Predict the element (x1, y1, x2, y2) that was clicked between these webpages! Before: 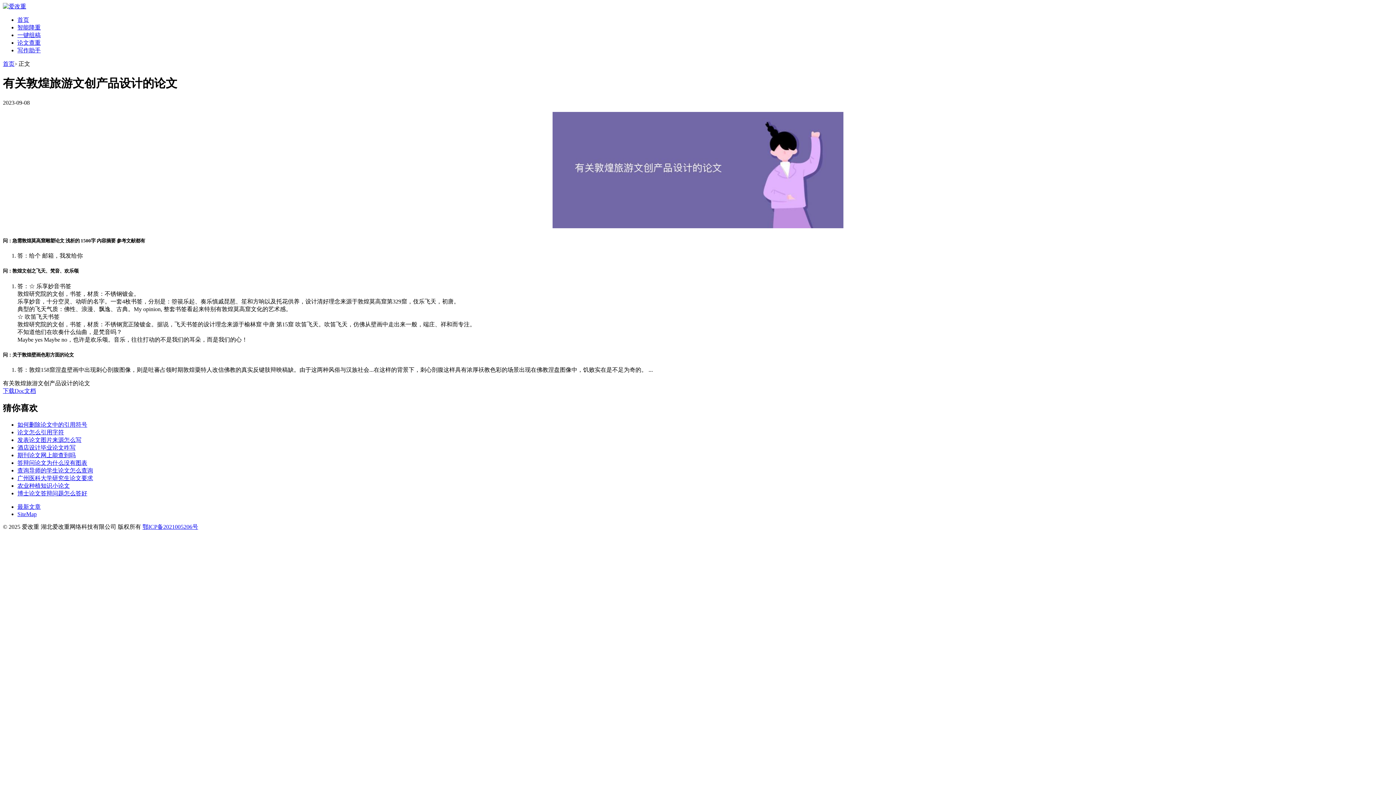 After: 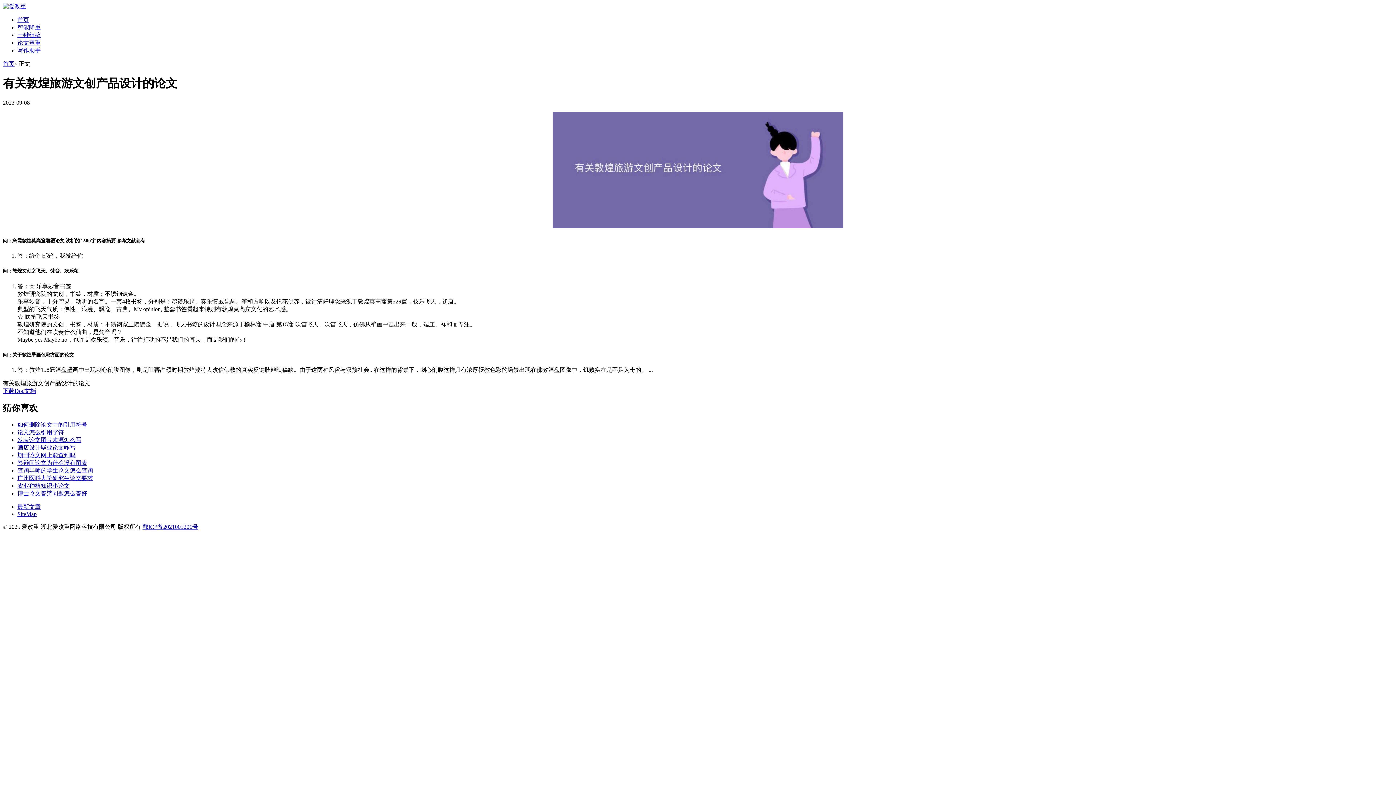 Action: bbox: (142, 523, 198, 530) label: 鄂ICP备2021005206号